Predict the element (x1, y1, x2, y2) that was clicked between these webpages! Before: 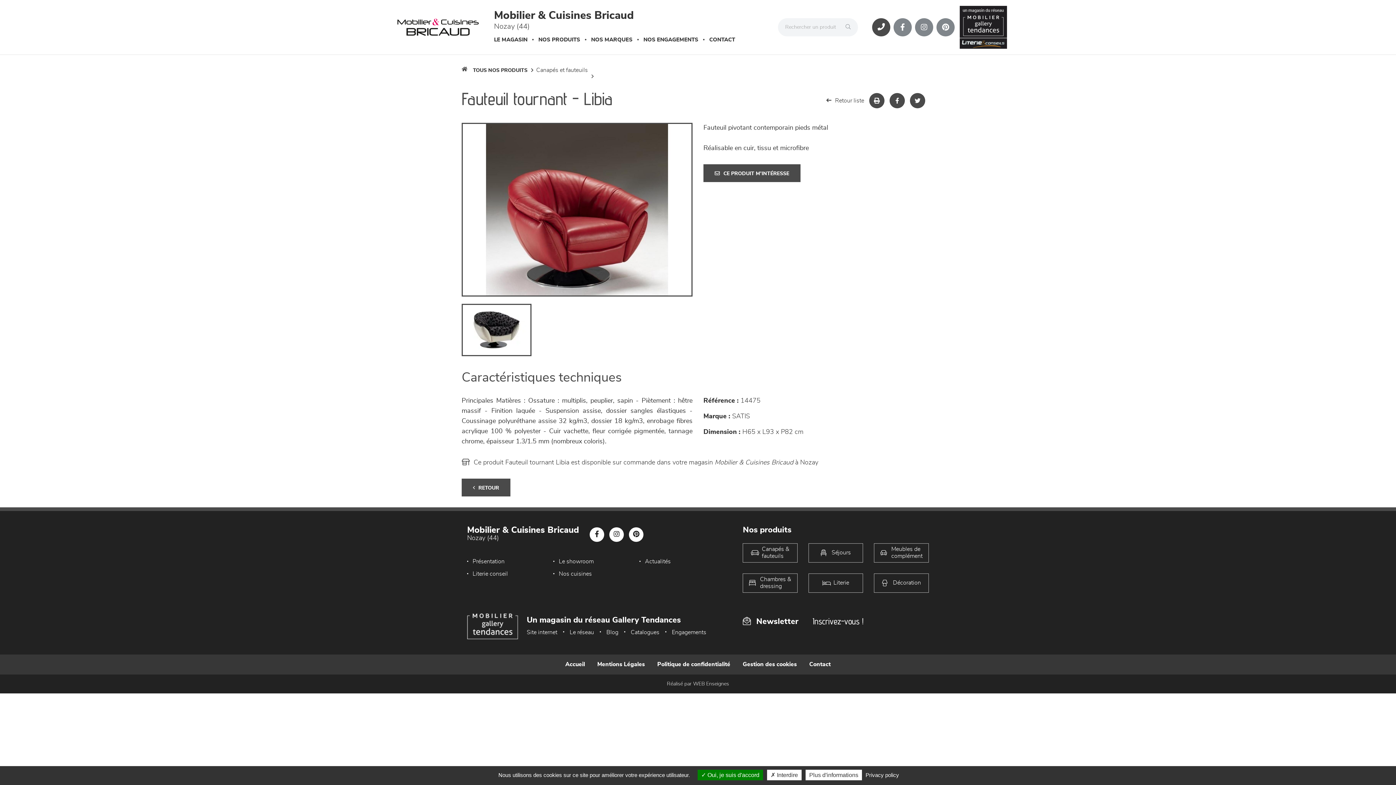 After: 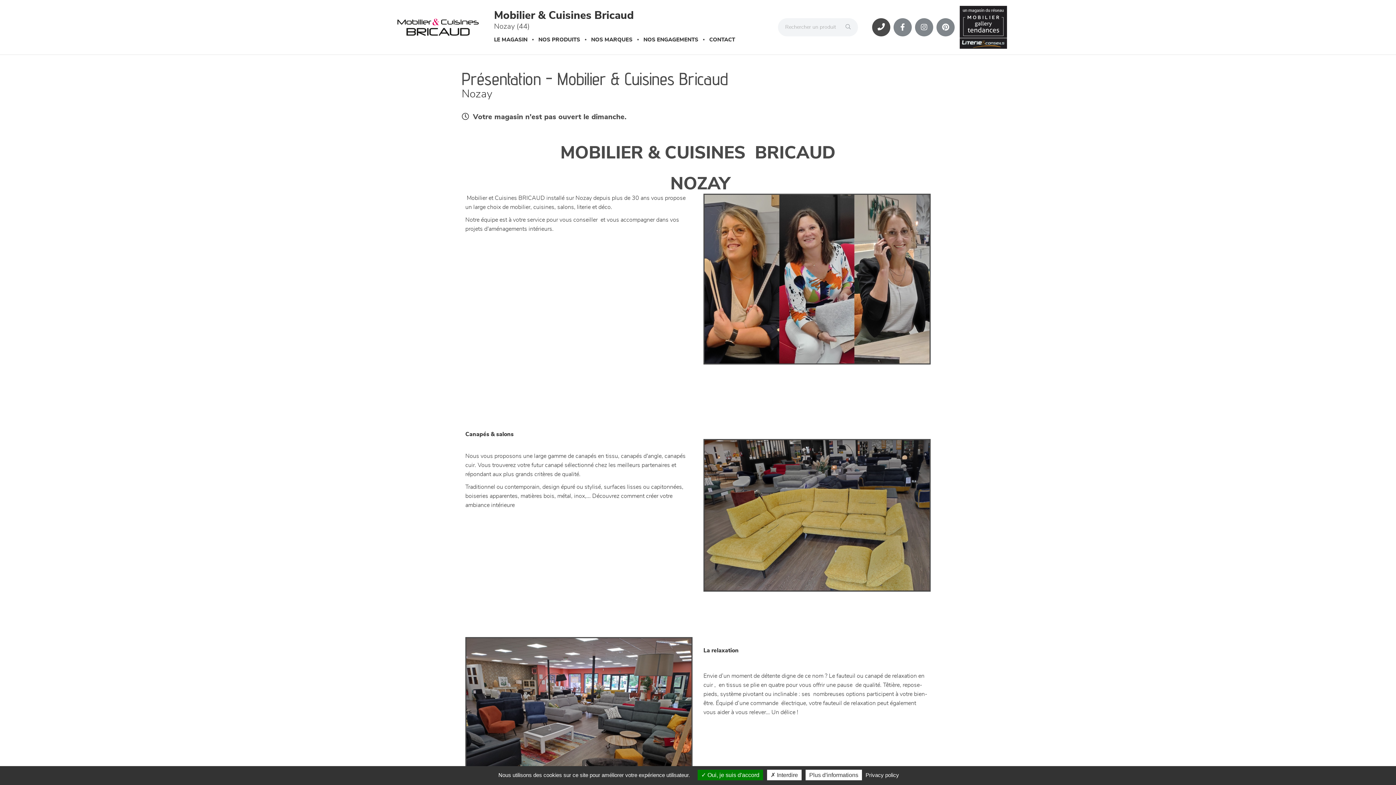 Action: label: Présentation bbox: (472, 558, 504, 565)